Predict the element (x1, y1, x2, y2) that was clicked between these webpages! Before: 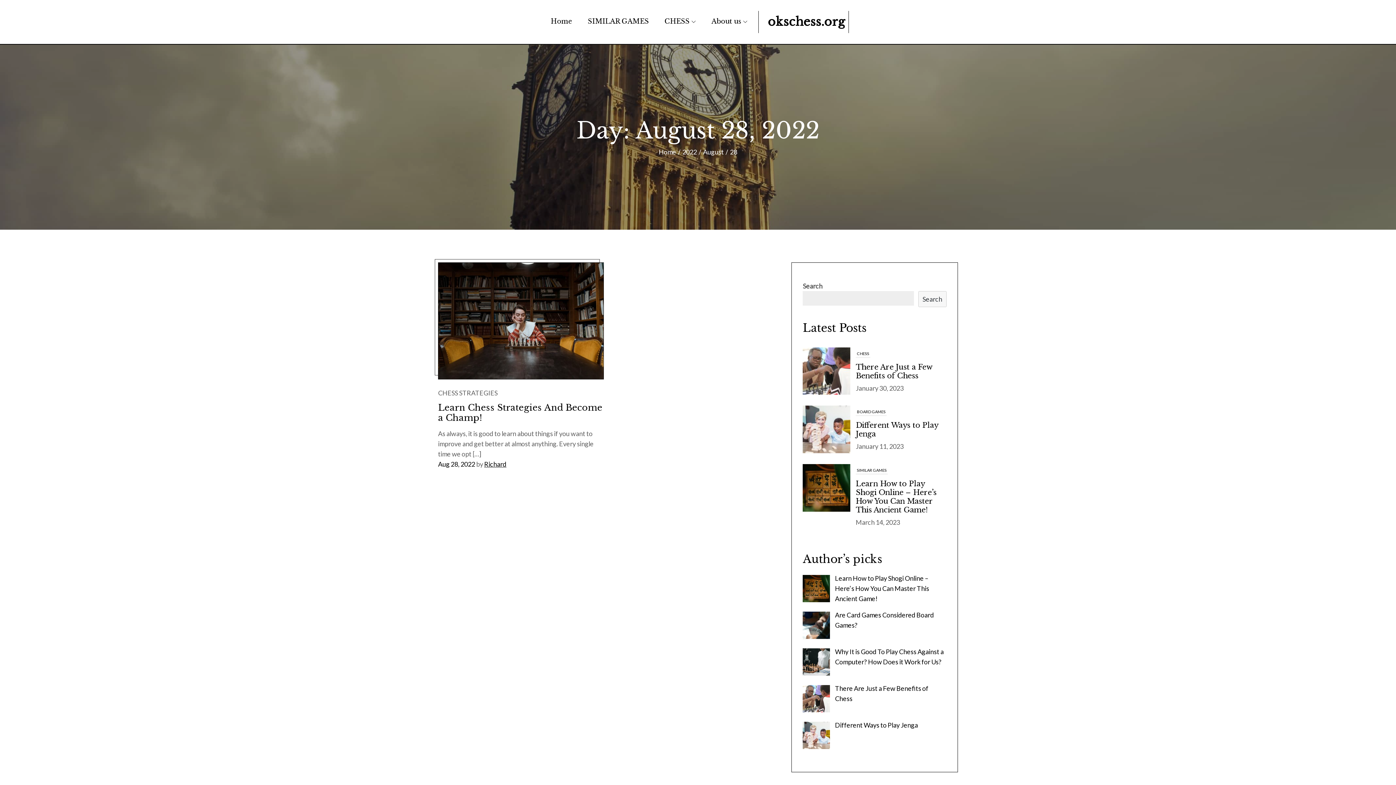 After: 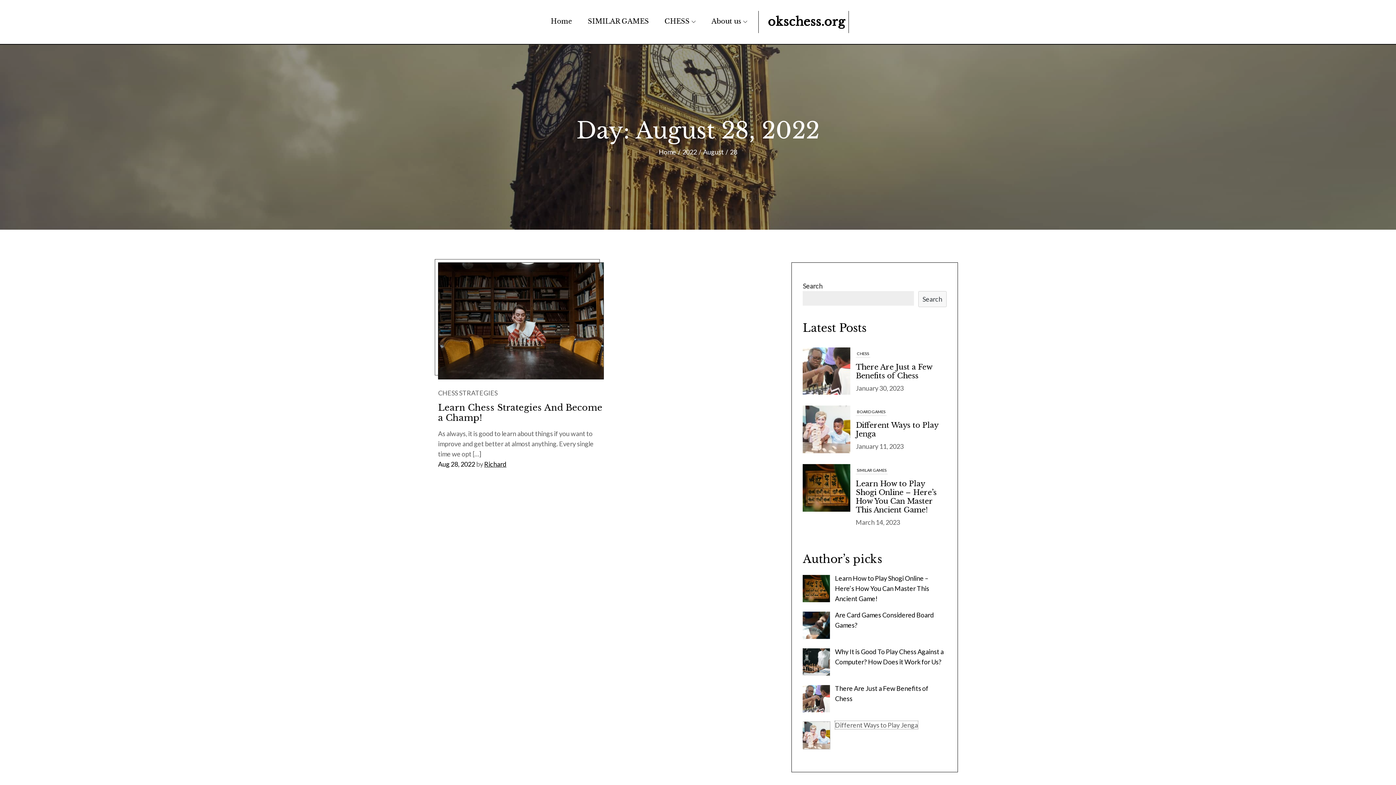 Action: label: Different Ways to Play Jenga bbox: (835, 721, 918, 729)